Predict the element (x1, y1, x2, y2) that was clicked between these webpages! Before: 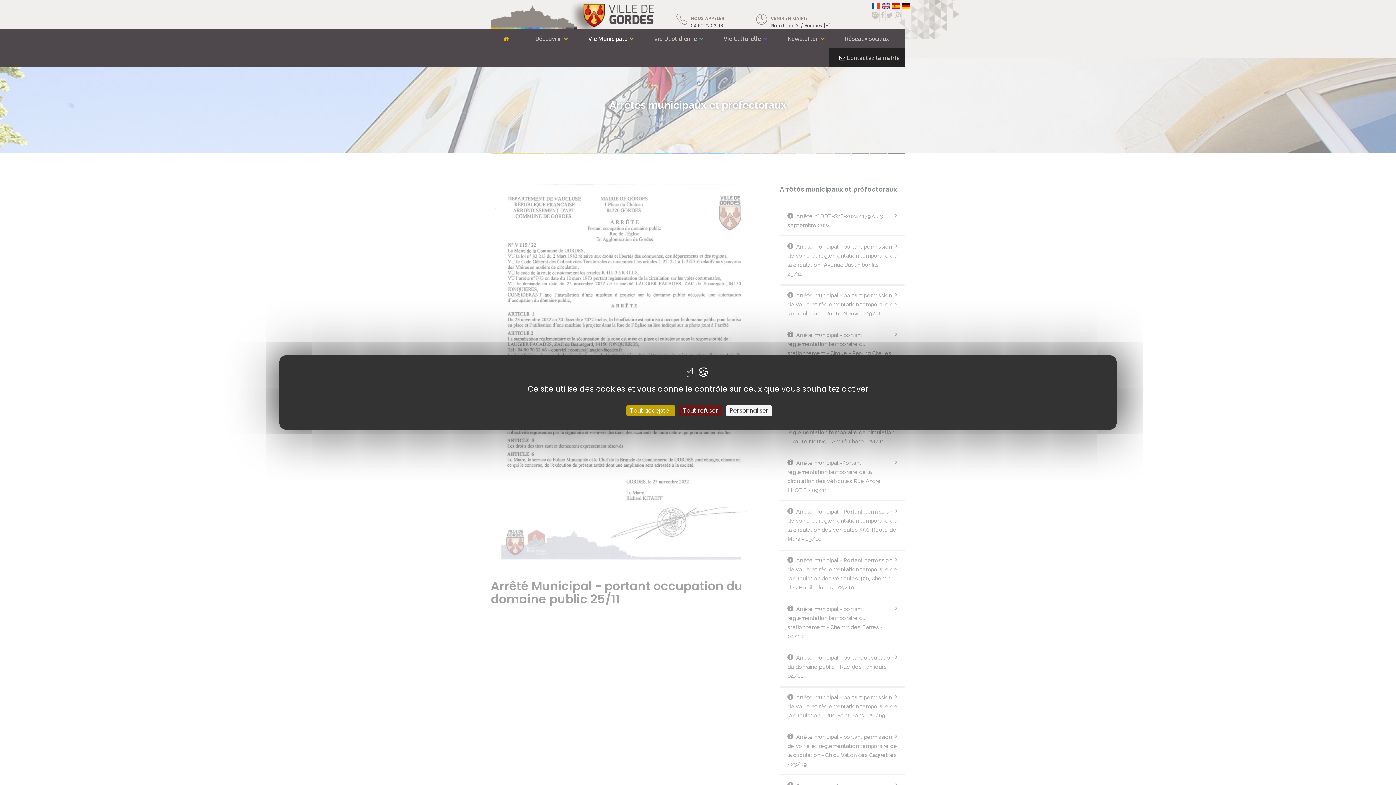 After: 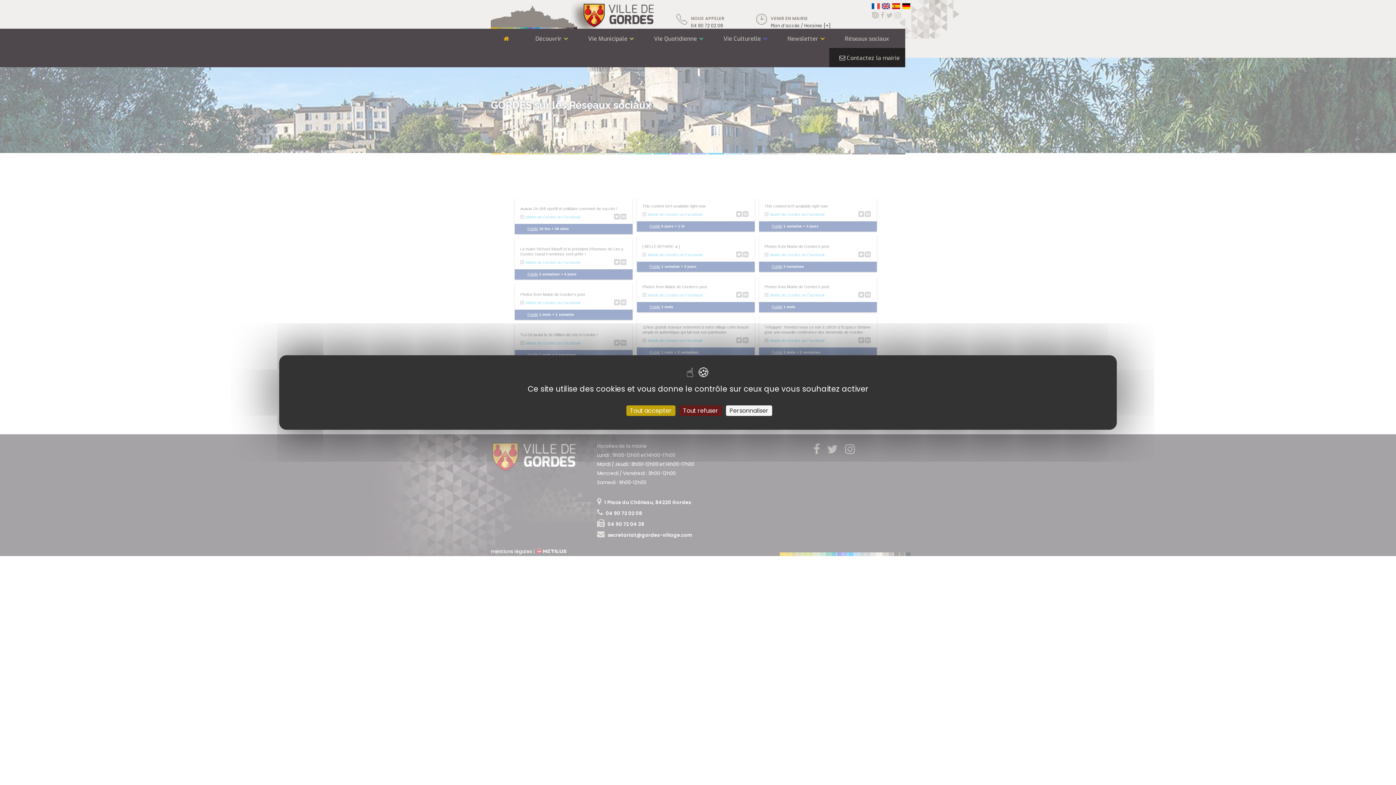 Action: bbox: (834, 28, 894, 48) label: Réseaux sociaux